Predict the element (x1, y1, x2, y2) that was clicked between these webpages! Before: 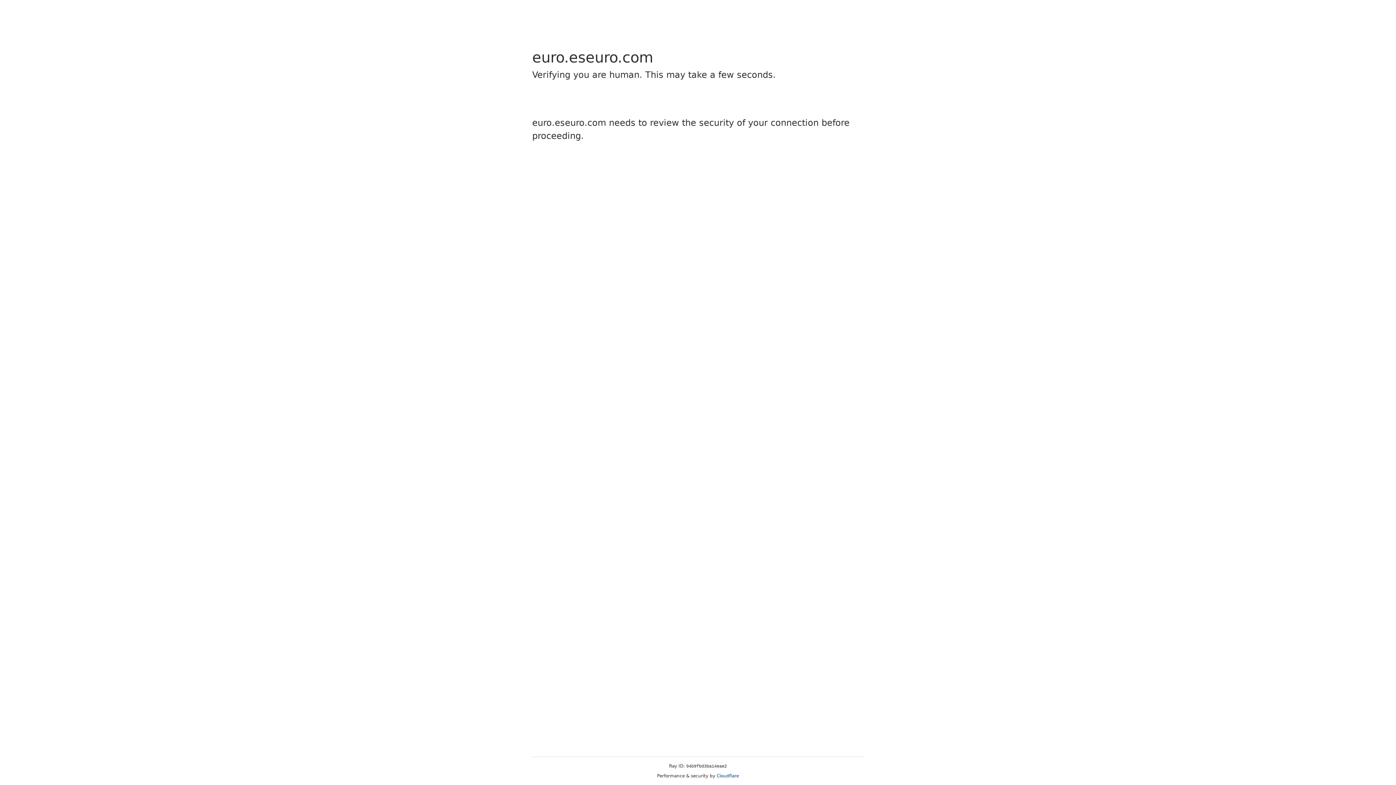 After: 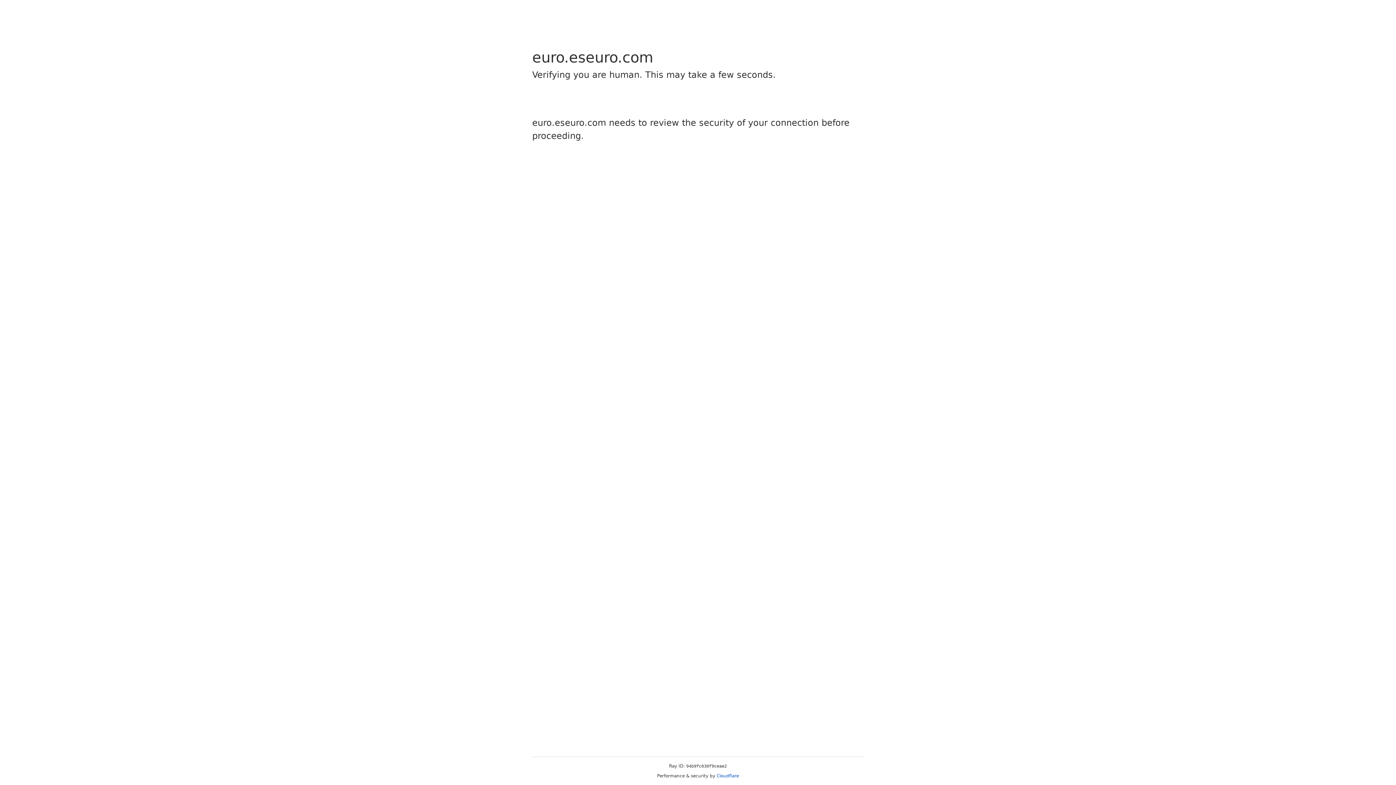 Action: bbox: (716, 773, 739, 778) label: Cloudflare